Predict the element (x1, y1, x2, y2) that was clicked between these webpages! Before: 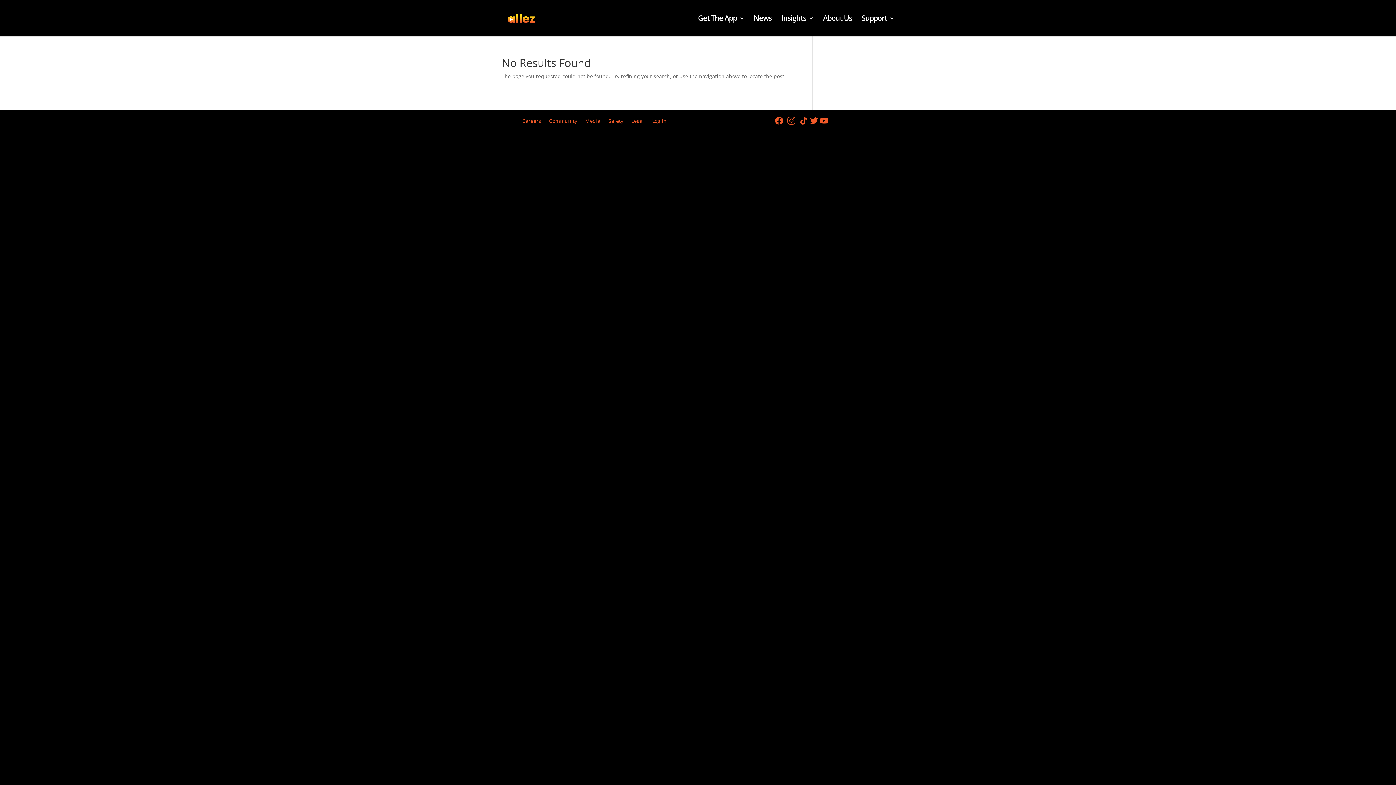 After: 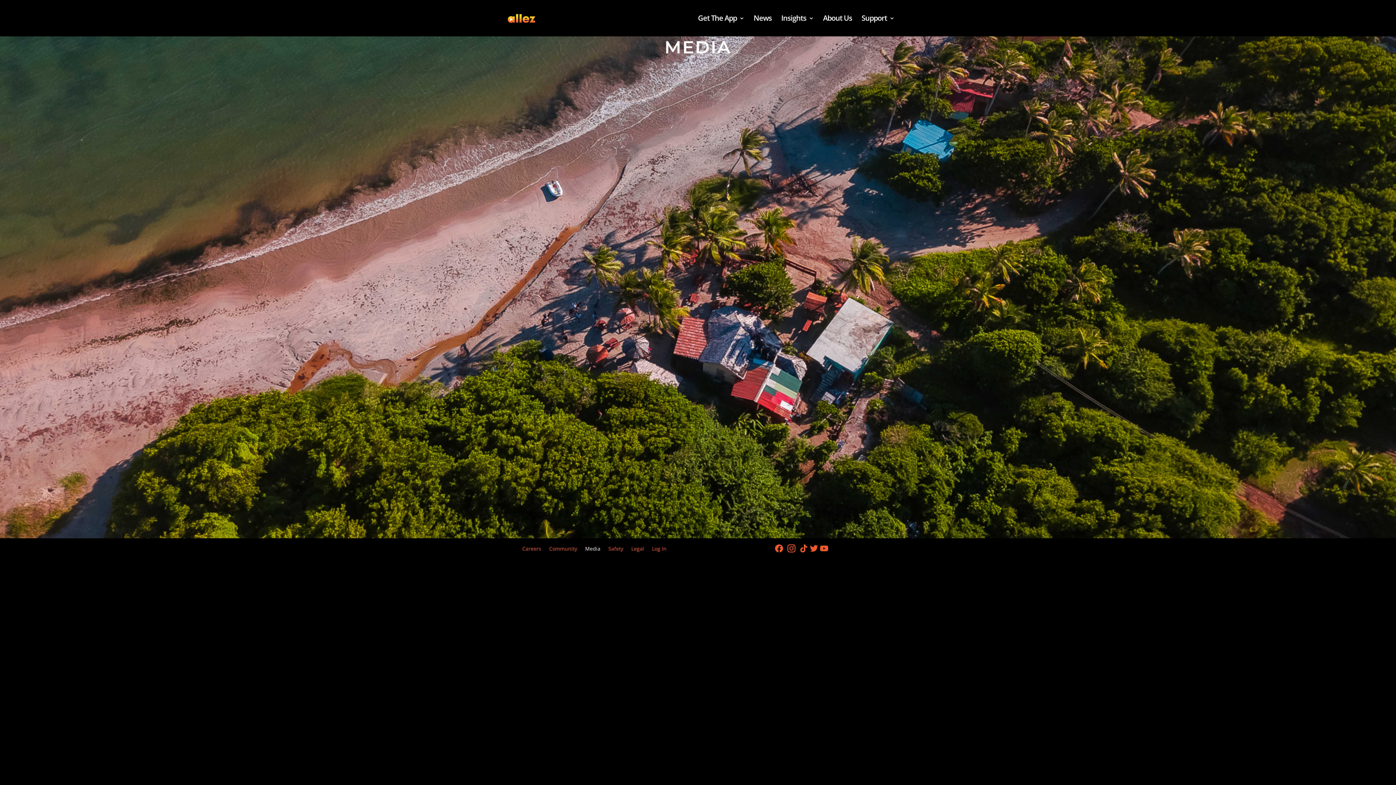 Action: bbox: (585, 118, 600, 126) label: Media